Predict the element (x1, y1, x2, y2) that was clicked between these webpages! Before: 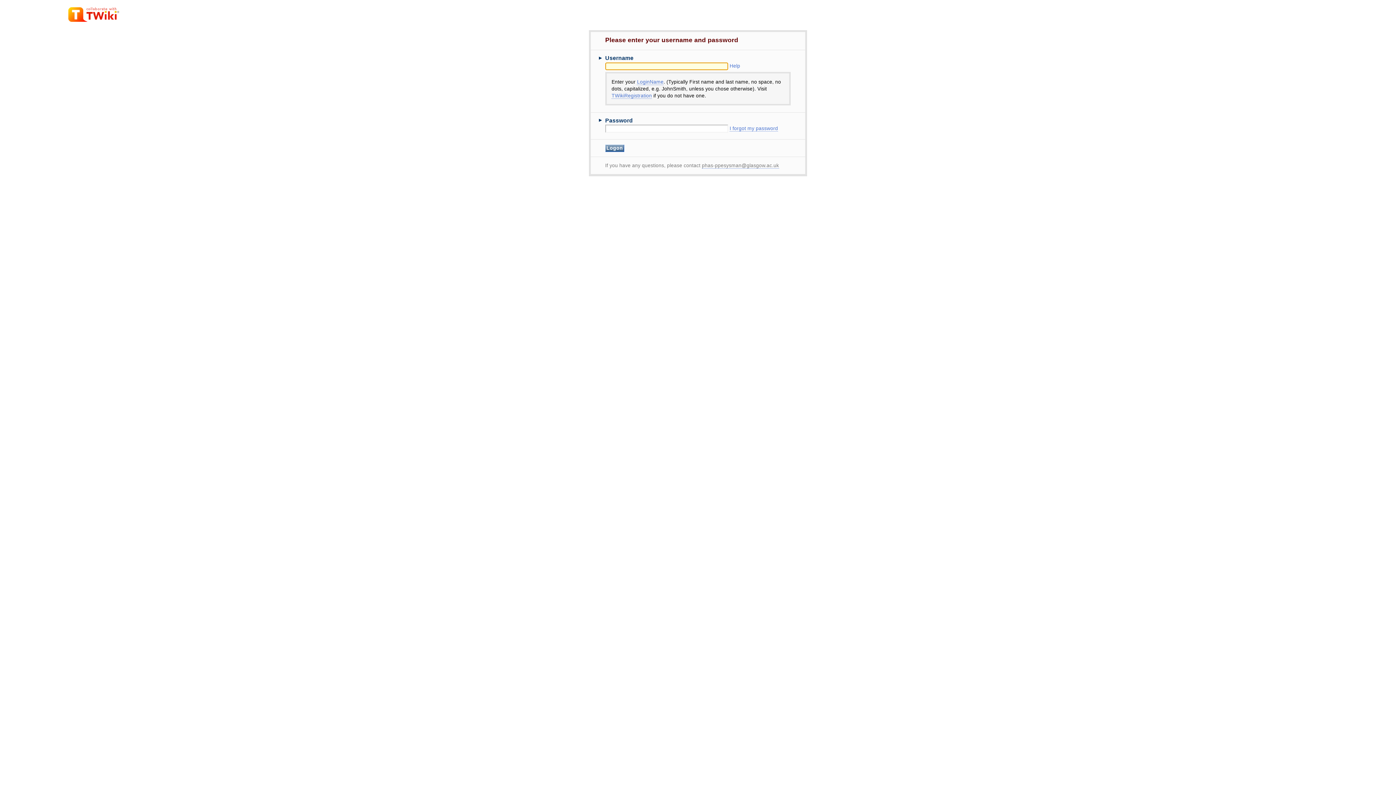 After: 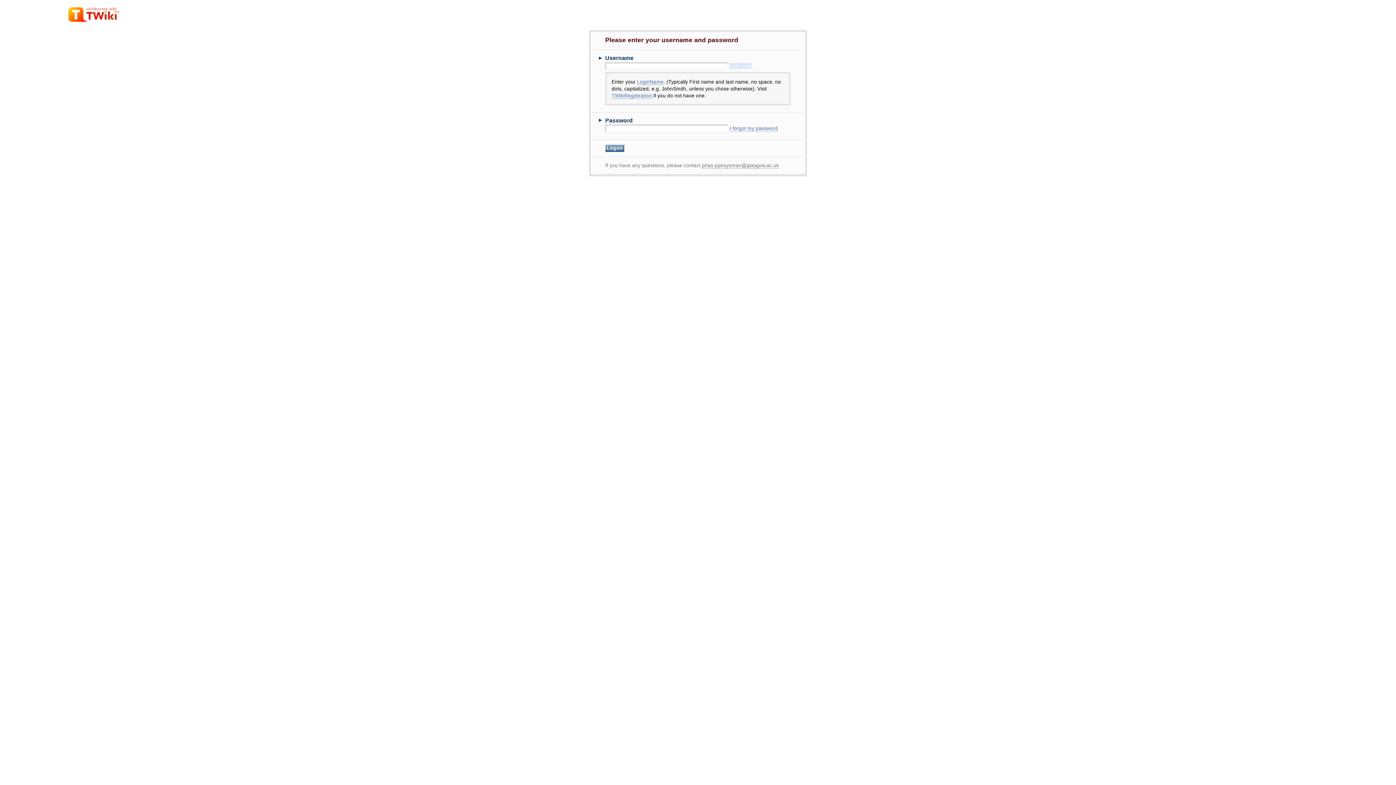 Action: label: Help bbox: (729, 63, 740, 68)